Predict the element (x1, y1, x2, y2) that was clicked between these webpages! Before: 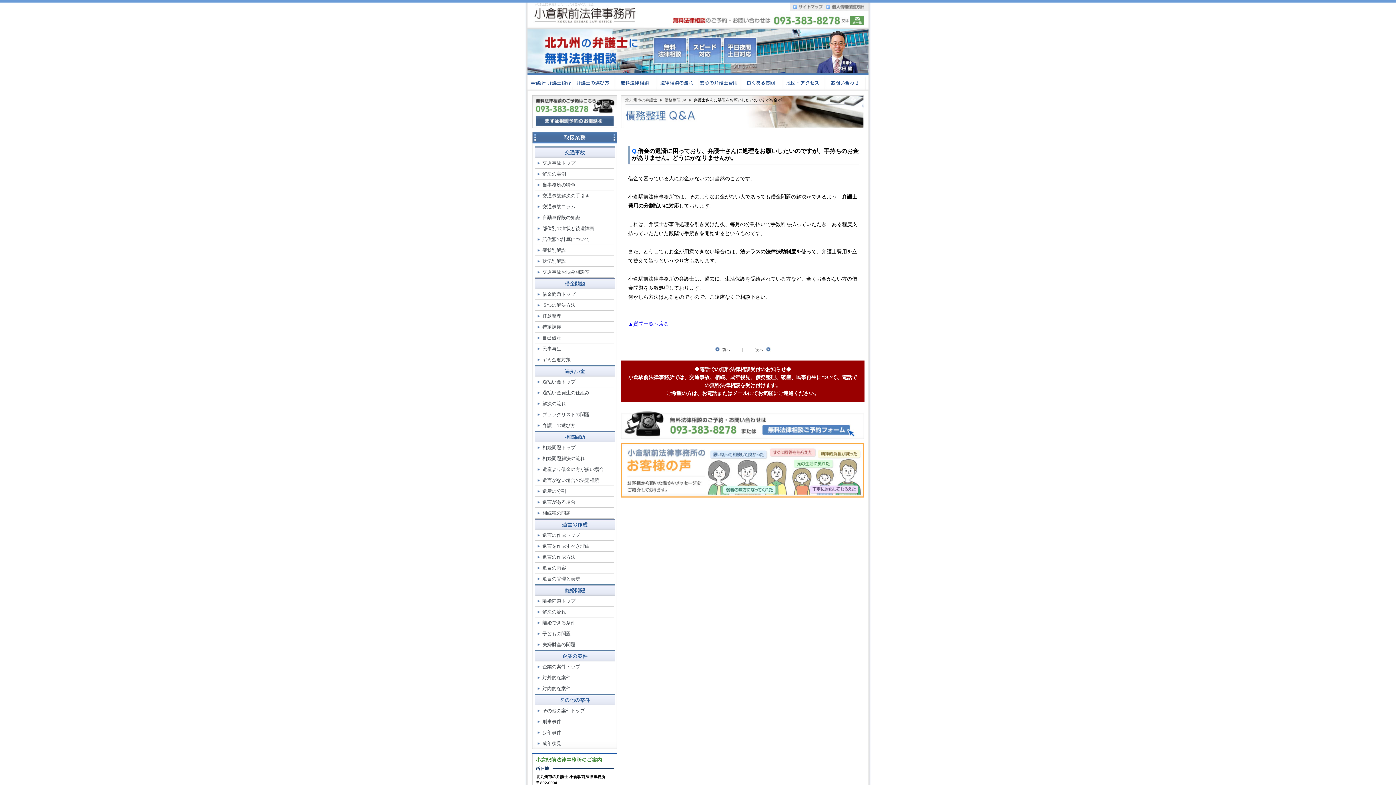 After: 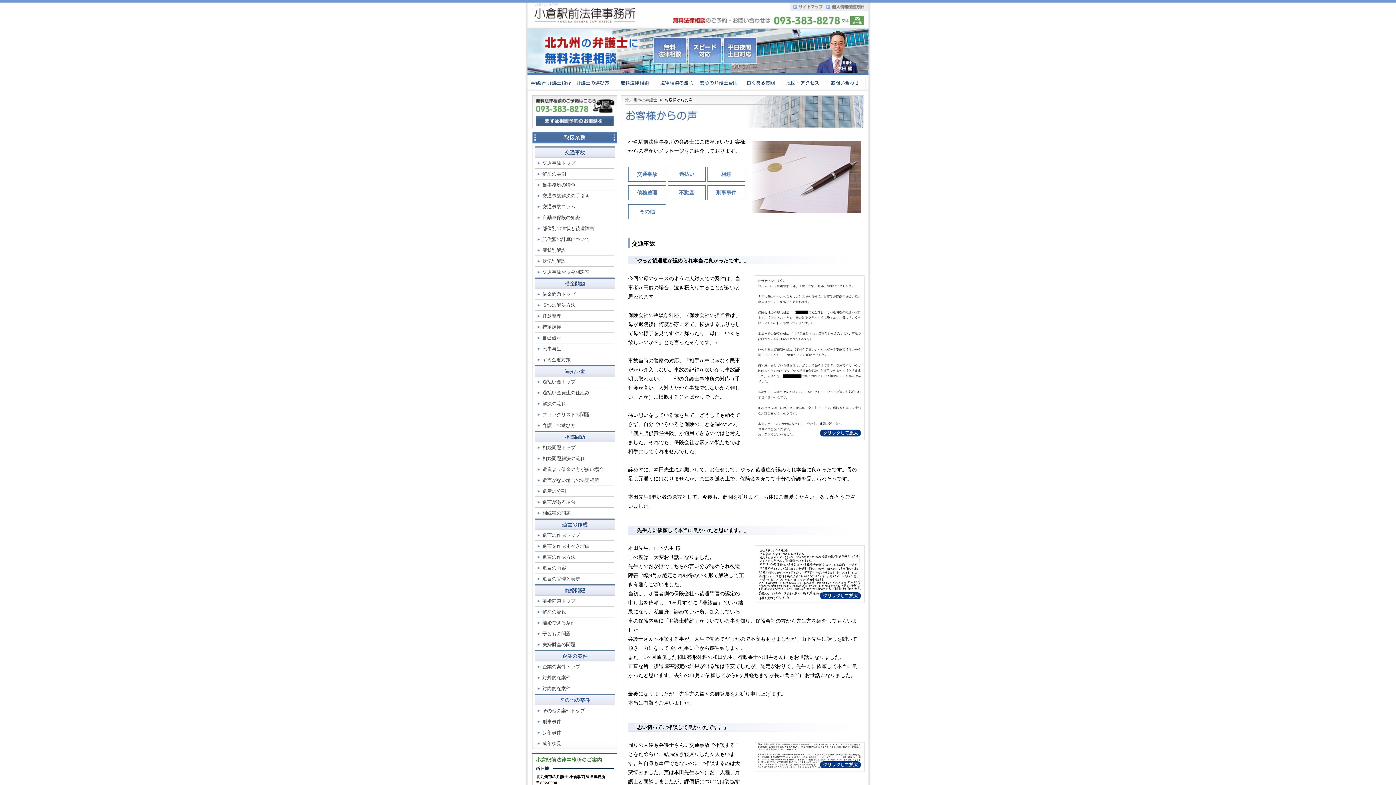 Action: bbox: (621, 491, 864, 497)